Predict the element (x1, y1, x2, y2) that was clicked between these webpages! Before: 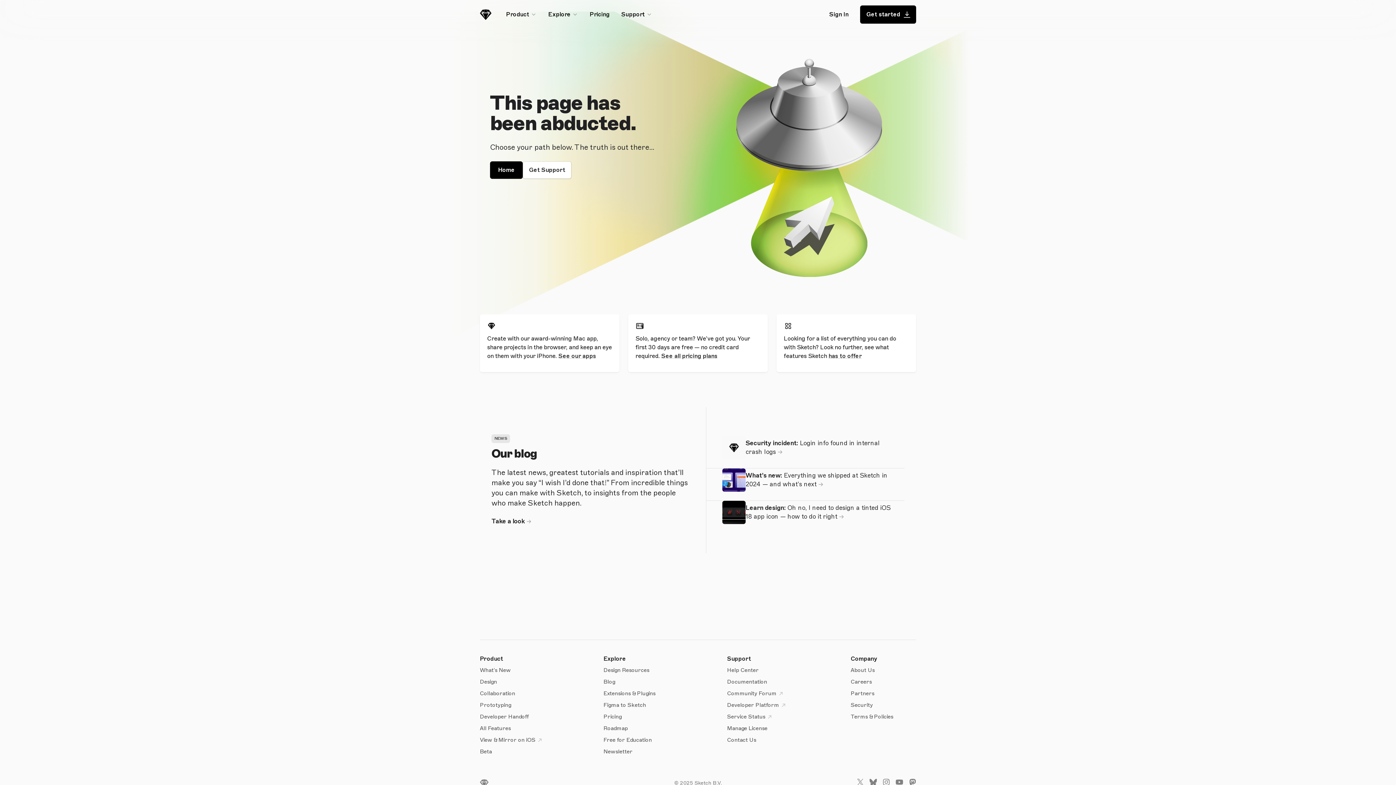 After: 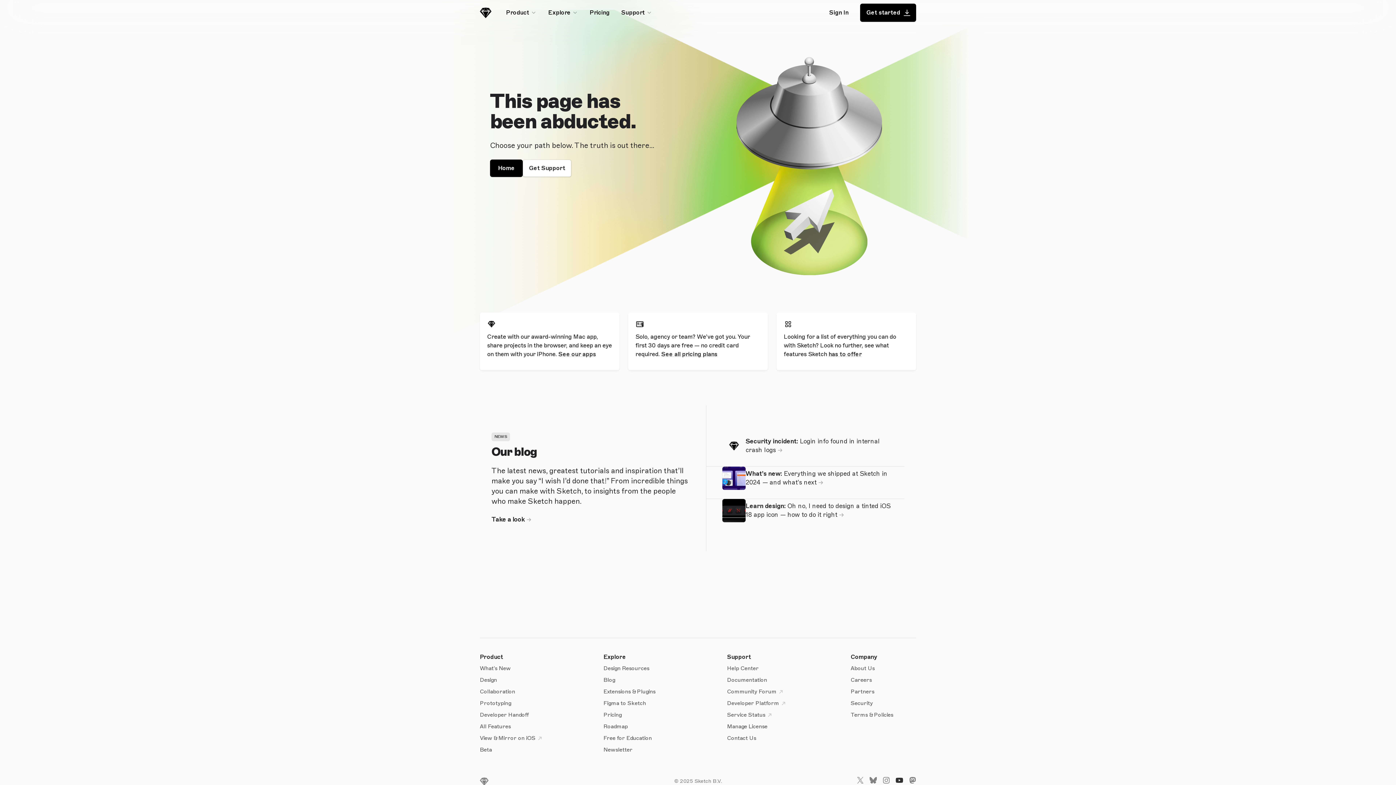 Action: bbox: (896, 781, 903, 787) label: Sketch YouTube link